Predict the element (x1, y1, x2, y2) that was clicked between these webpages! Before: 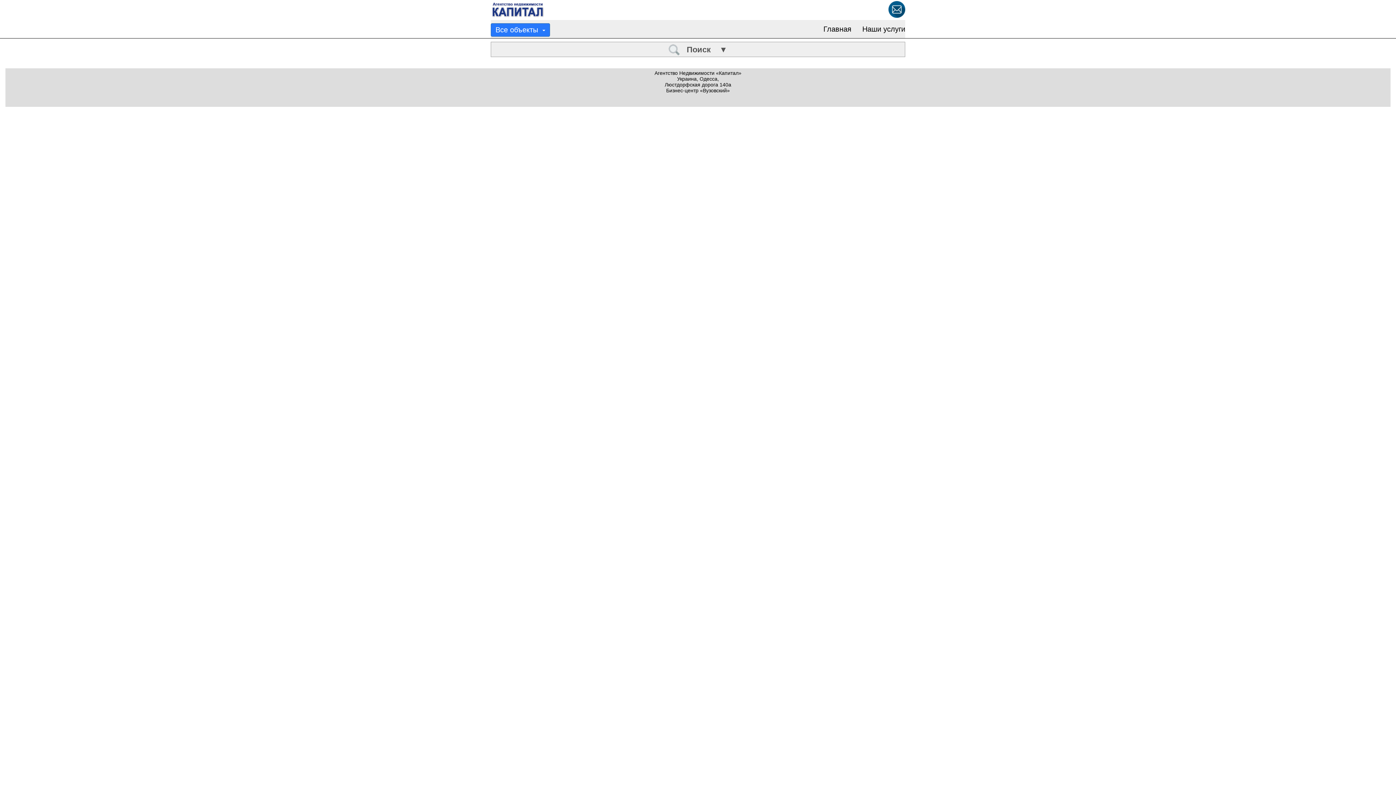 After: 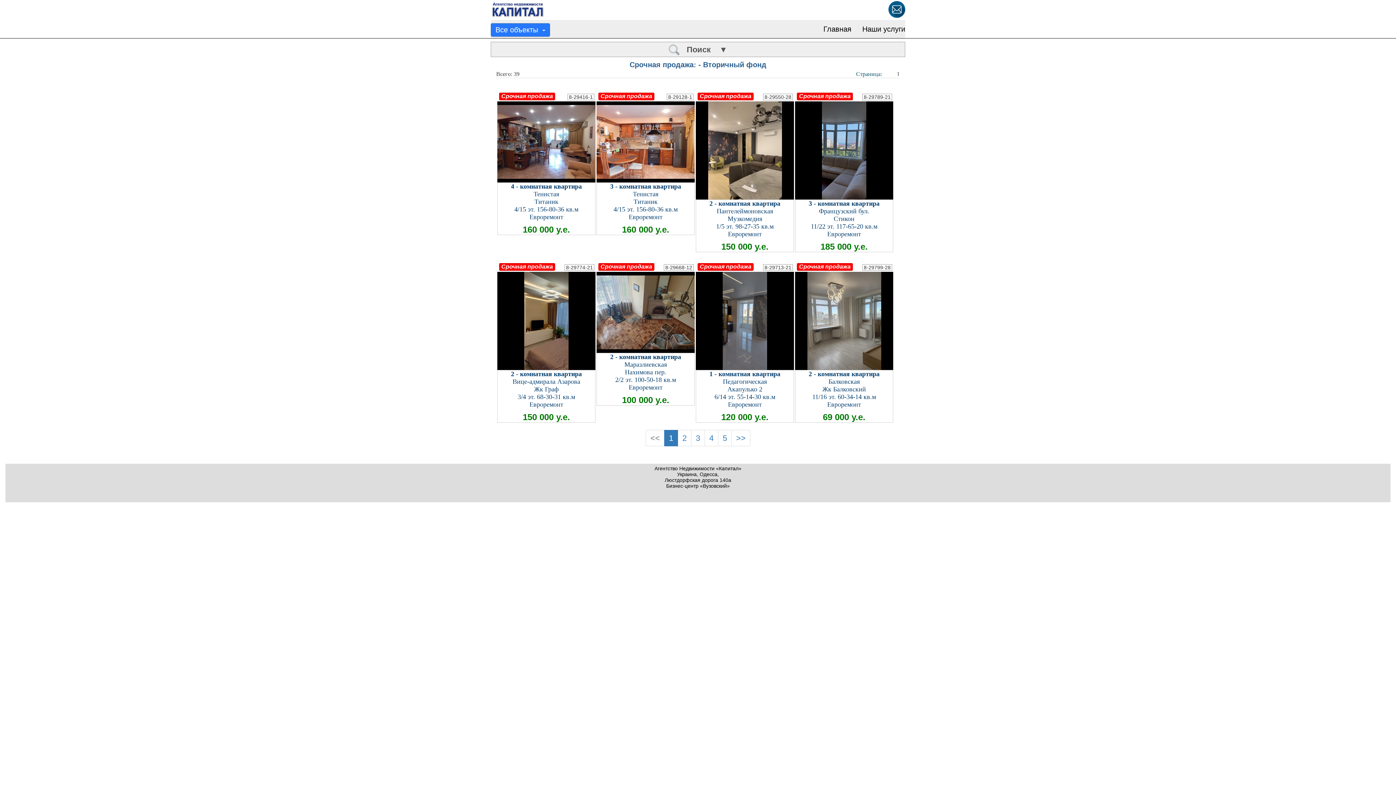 Action: bbox: (818, 20, 857, 38) label: Главная